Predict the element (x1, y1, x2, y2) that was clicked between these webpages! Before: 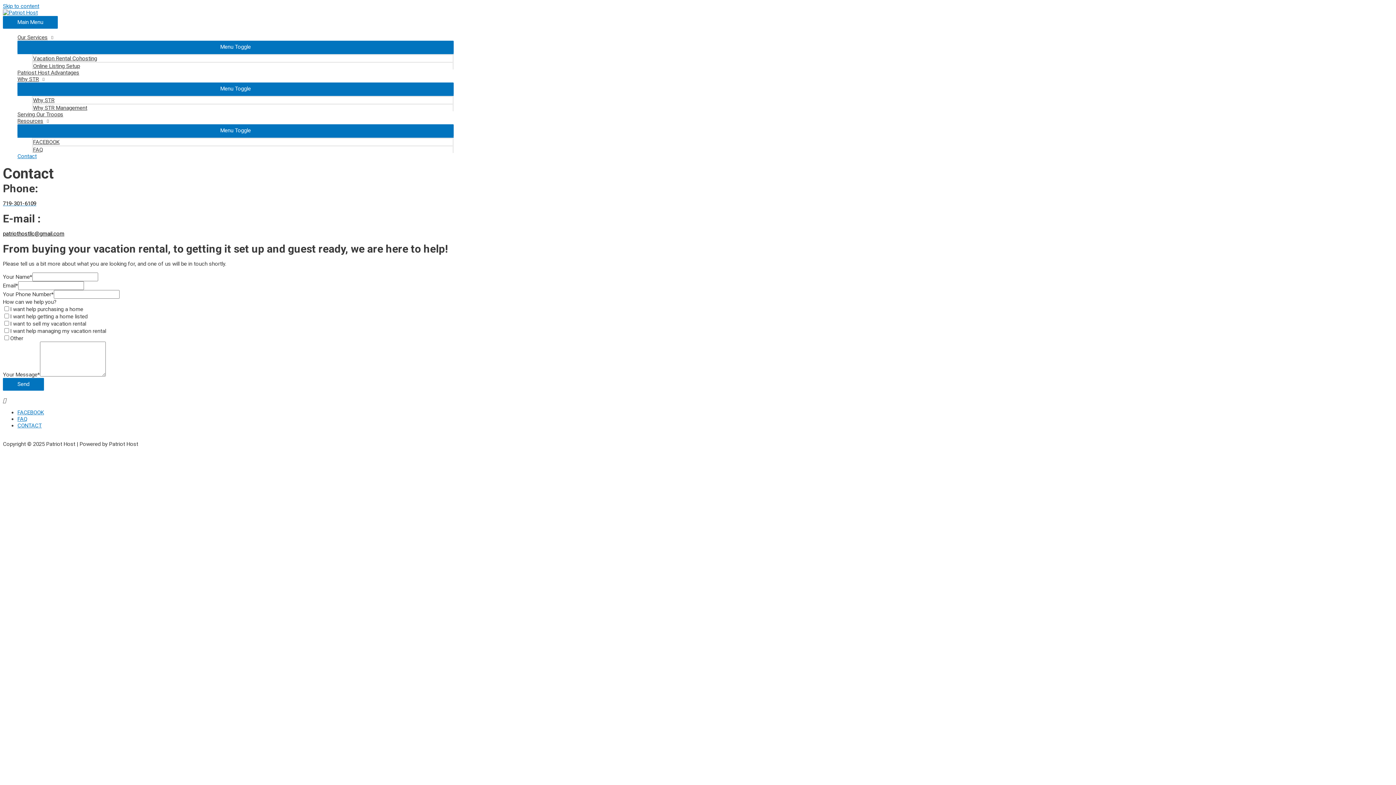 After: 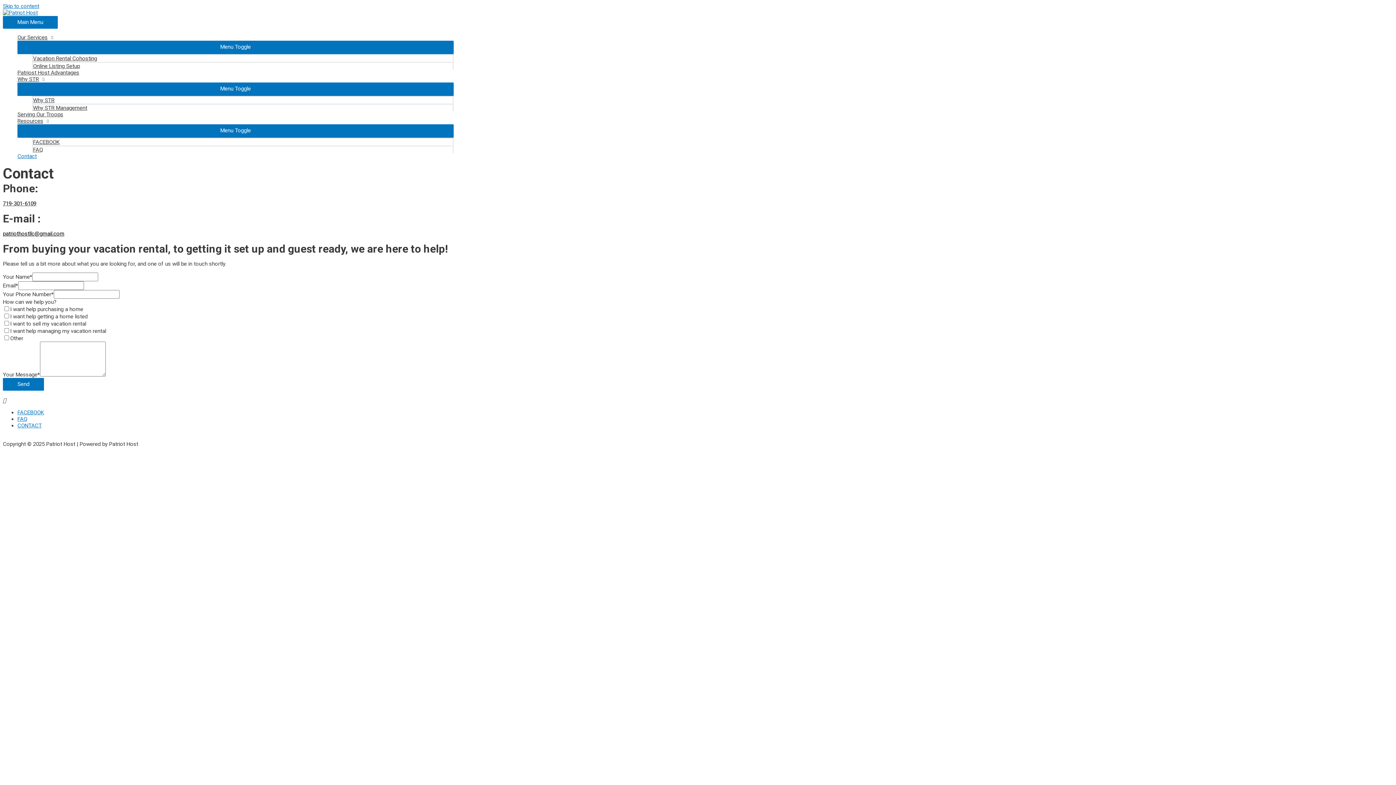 Action: label: 719-301-6109 bbox: (2, 200, 36, 206)